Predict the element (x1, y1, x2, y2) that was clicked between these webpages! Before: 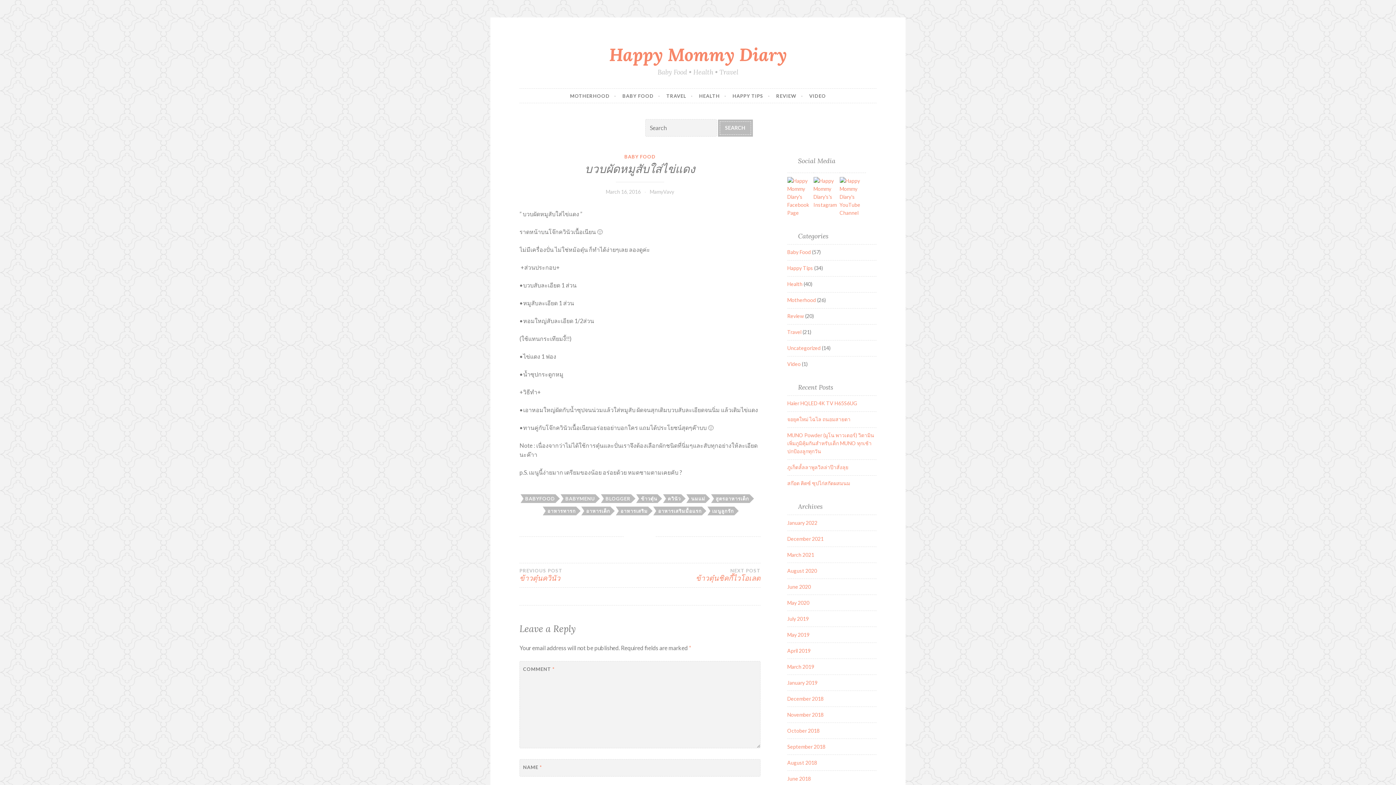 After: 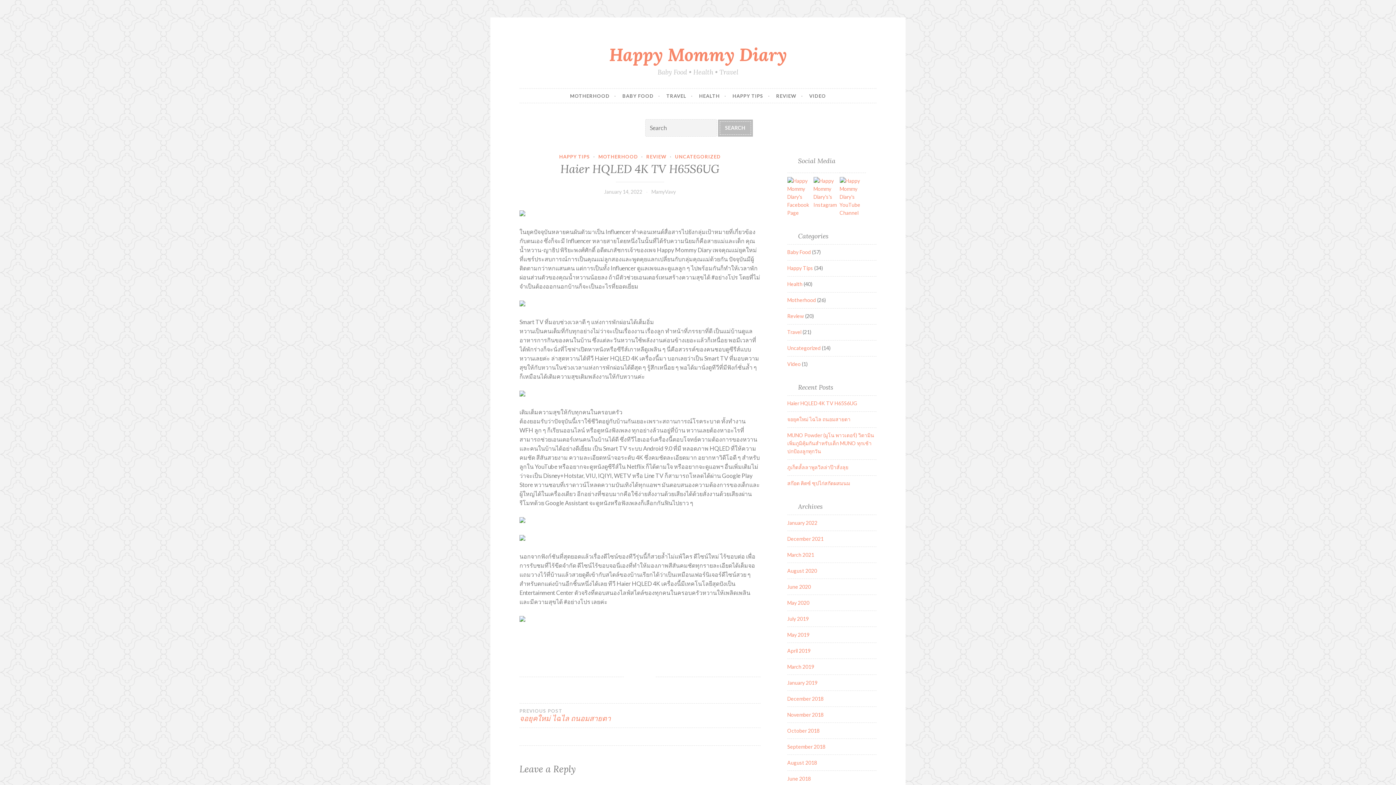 Action: label: Haier HQLED 4K TV H65S6UG bbox: (787, 400, 857, 406)